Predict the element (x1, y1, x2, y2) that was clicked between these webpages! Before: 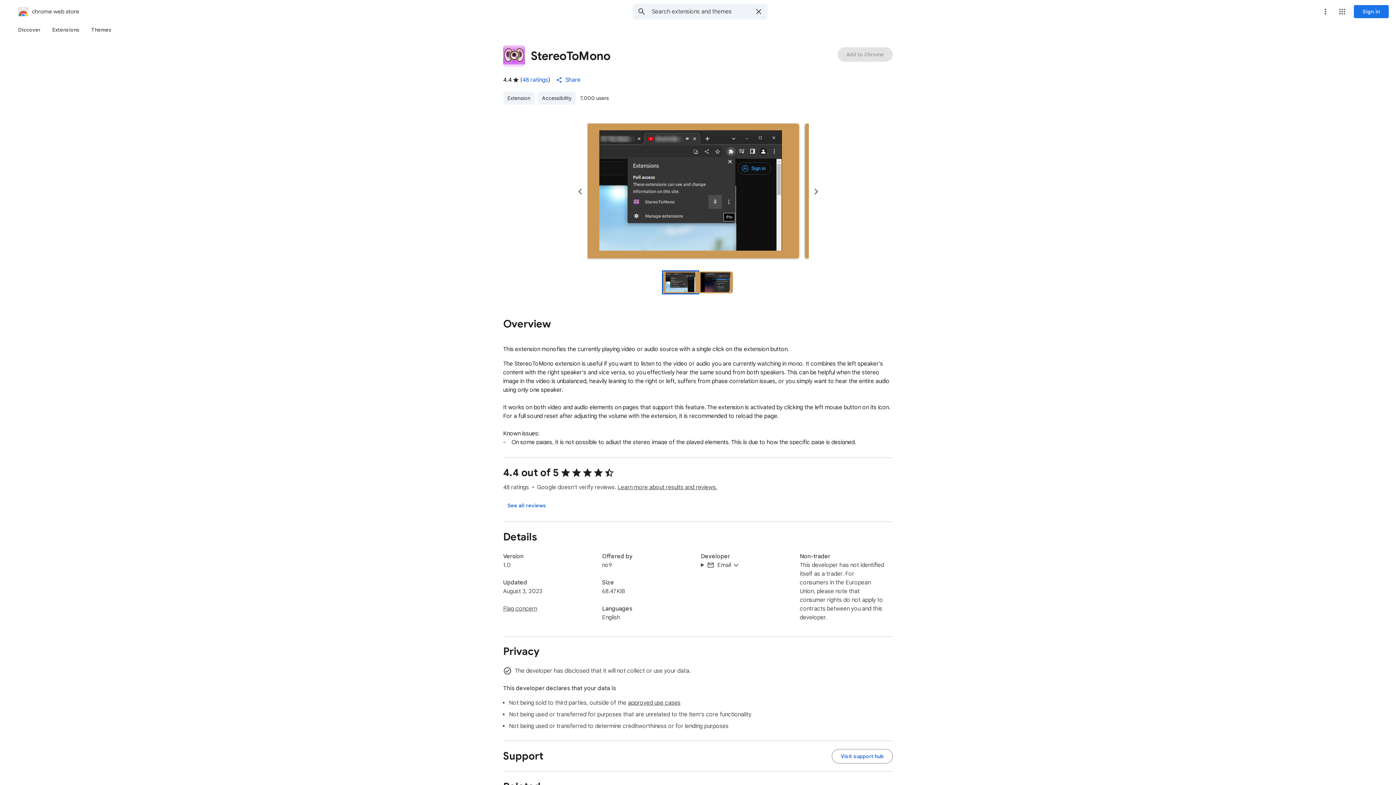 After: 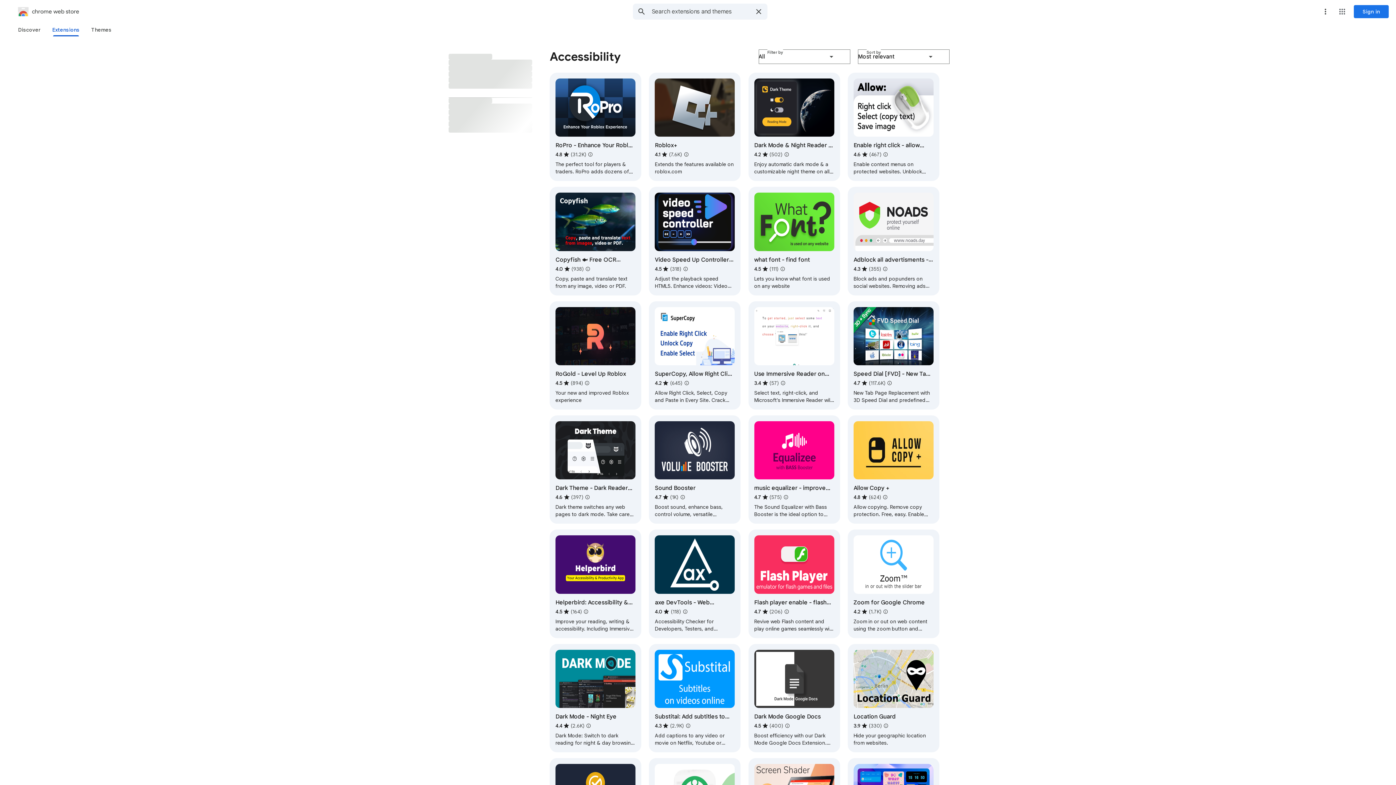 Action: bbox: (537, 91, 576, 104) label: Accessibility